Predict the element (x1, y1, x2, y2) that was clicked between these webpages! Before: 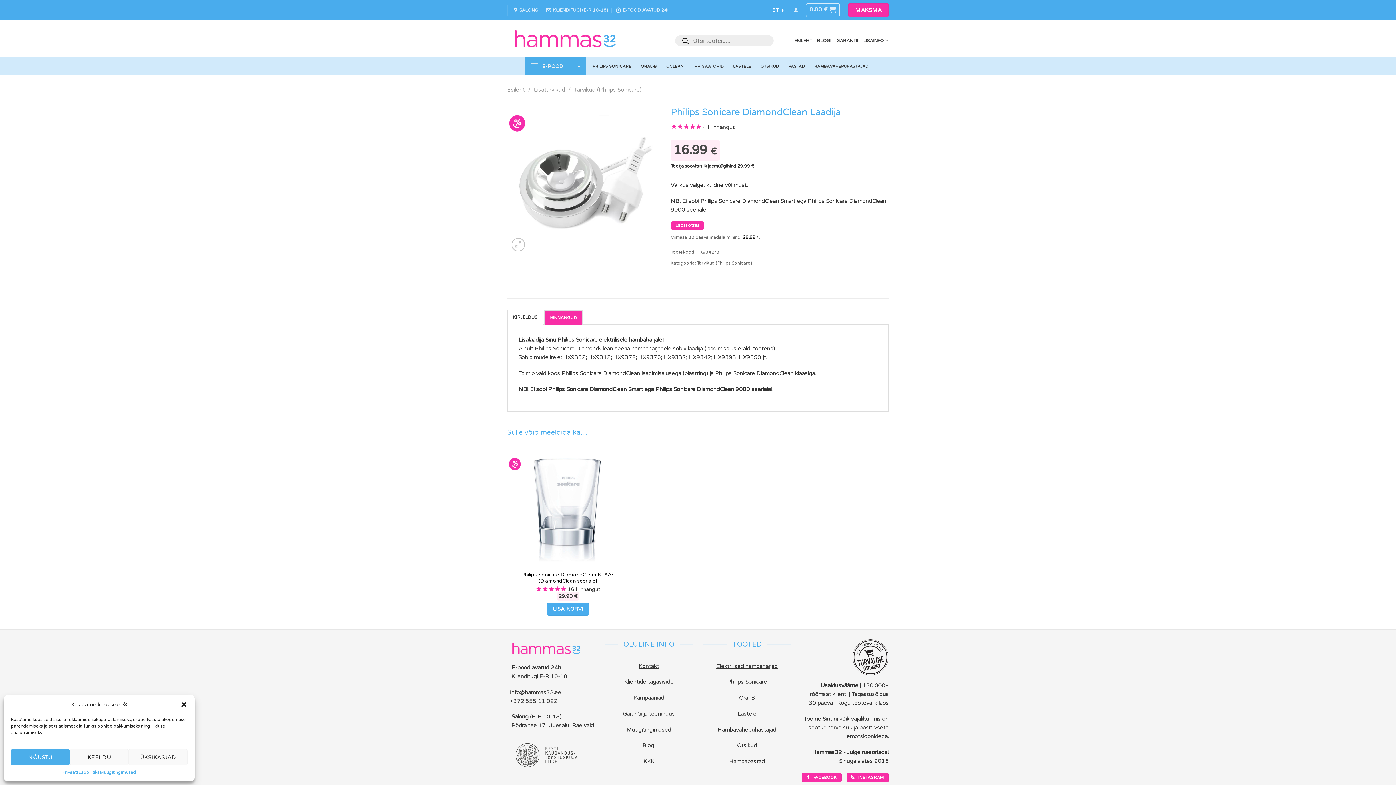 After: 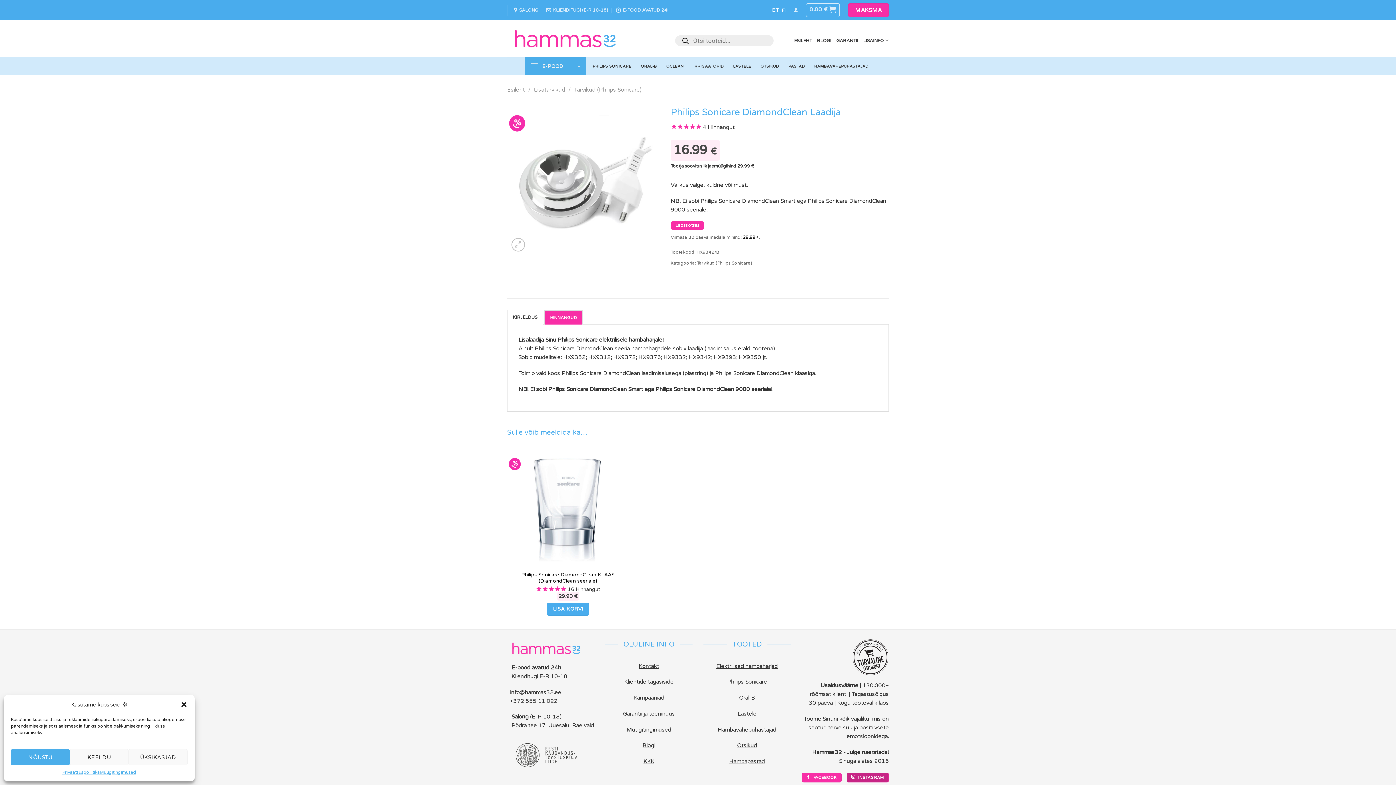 Action: bbox: (847, 772, 889, 782) label:  INSTAGRAM